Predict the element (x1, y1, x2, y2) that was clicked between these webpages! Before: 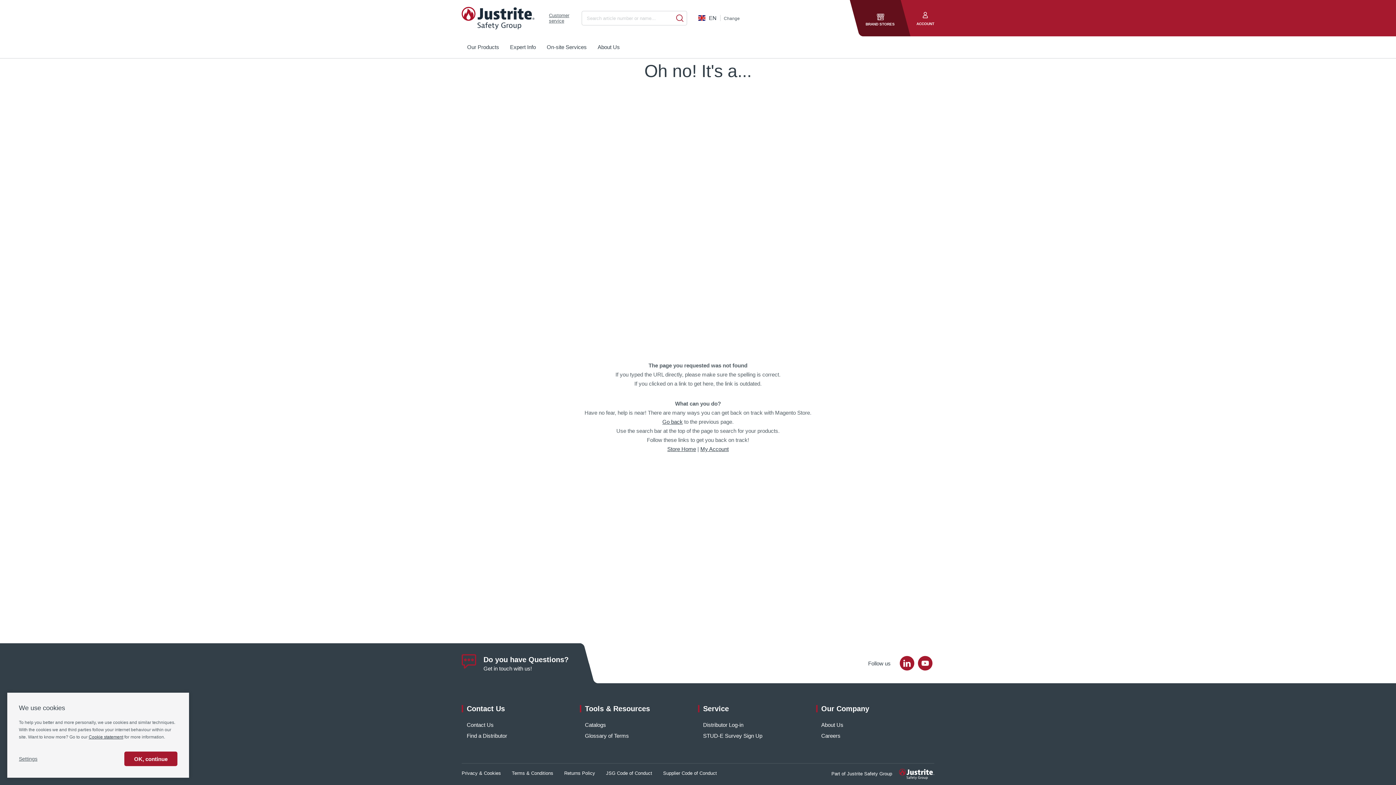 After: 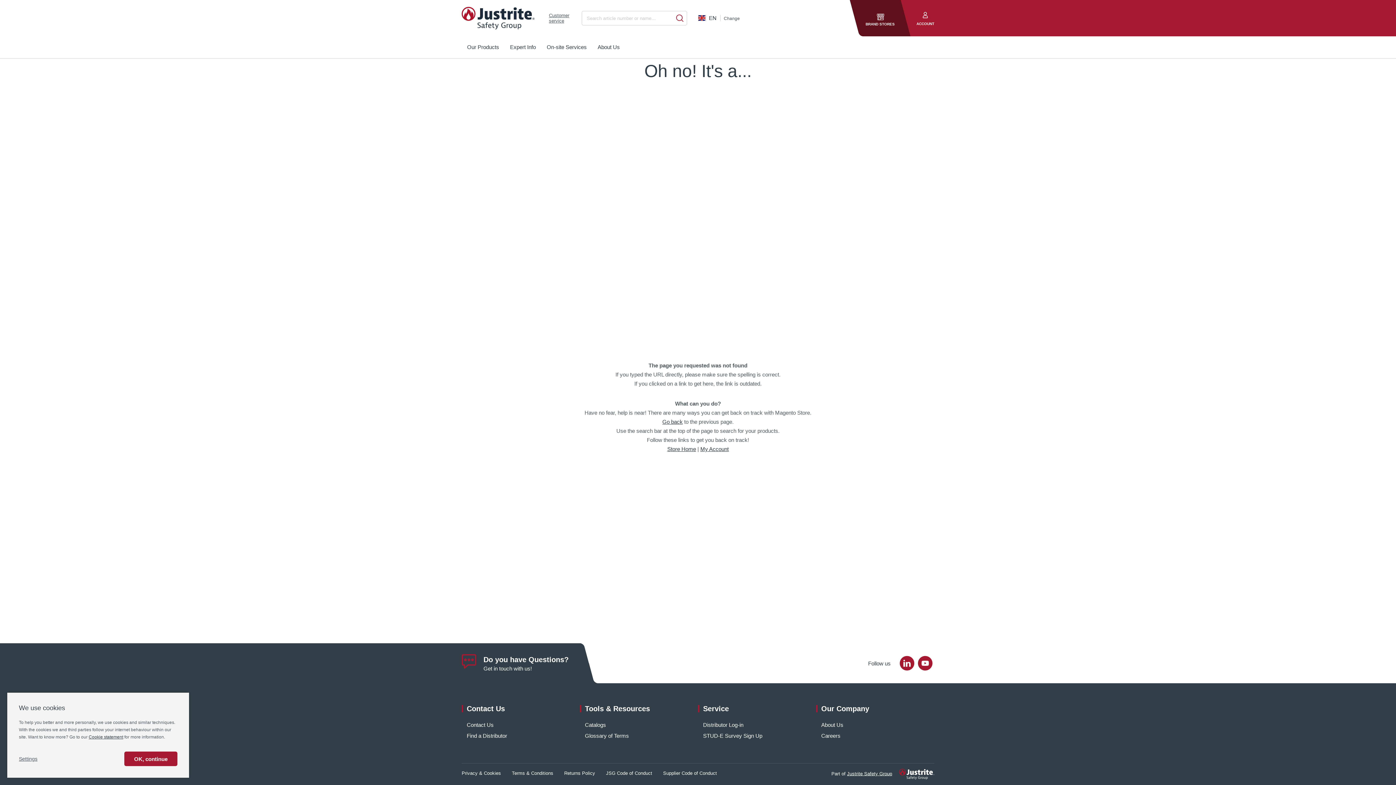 Action: label: Justrite Safety Group bbox: (847, 771, 892, 776)